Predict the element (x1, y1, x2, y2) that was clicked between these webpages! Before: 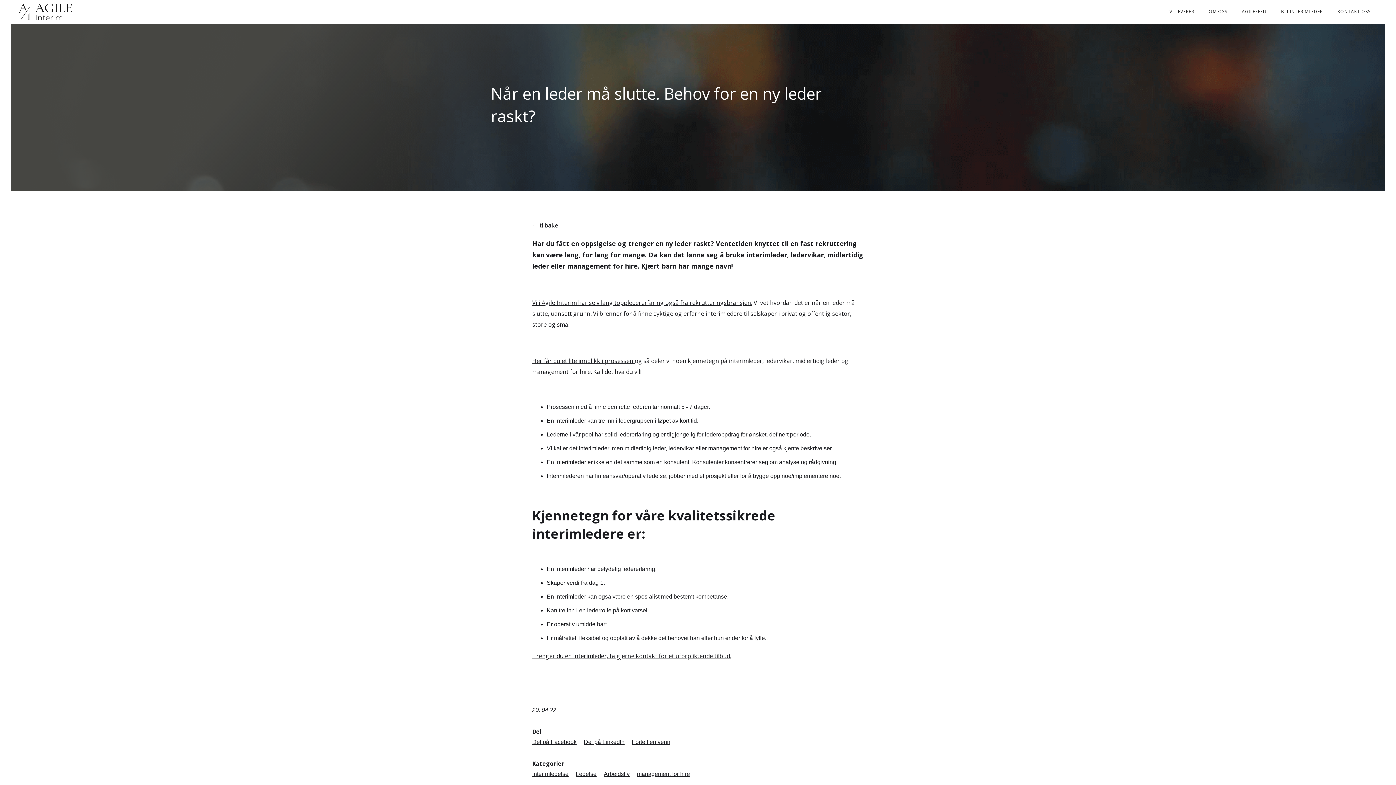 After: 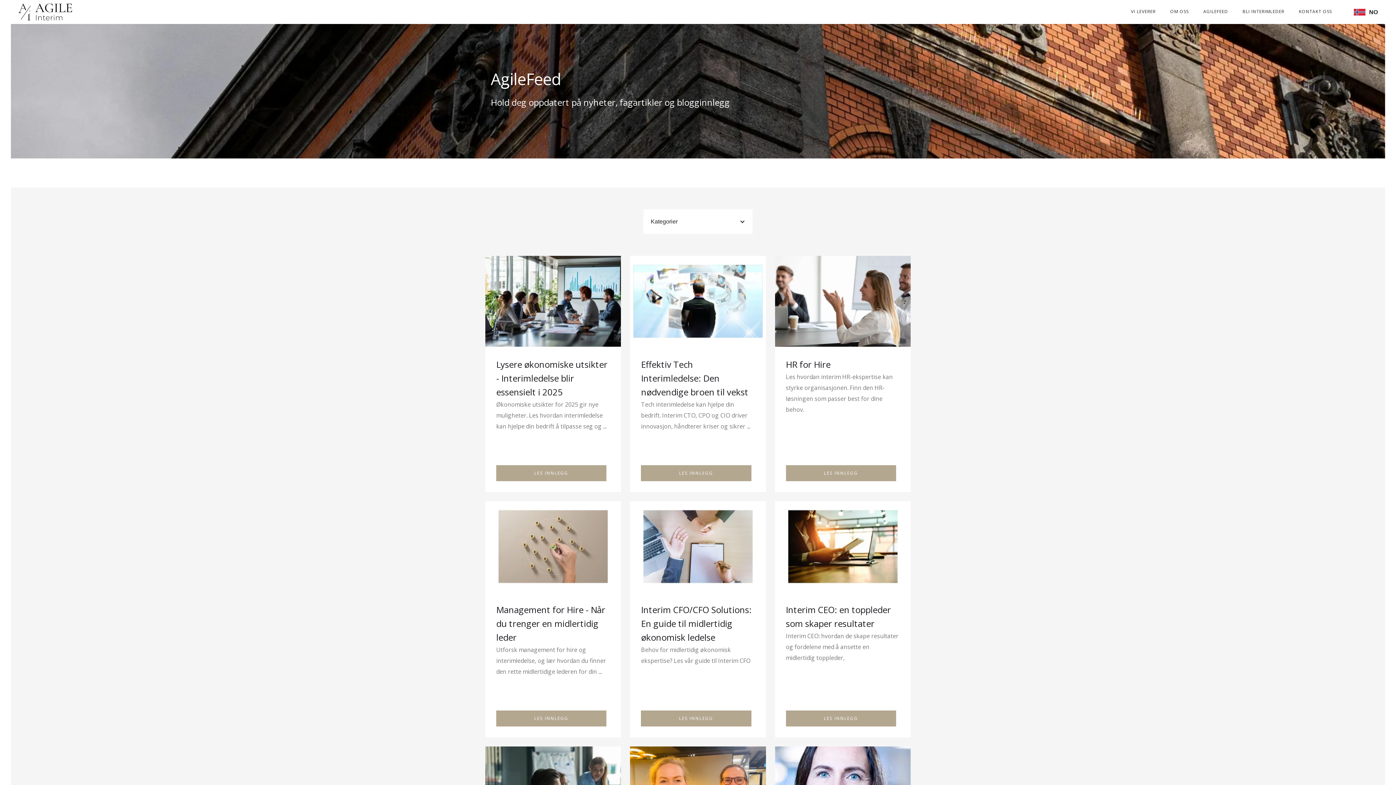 Action: label: management for hire bbox: (637, 769, 690, 779)